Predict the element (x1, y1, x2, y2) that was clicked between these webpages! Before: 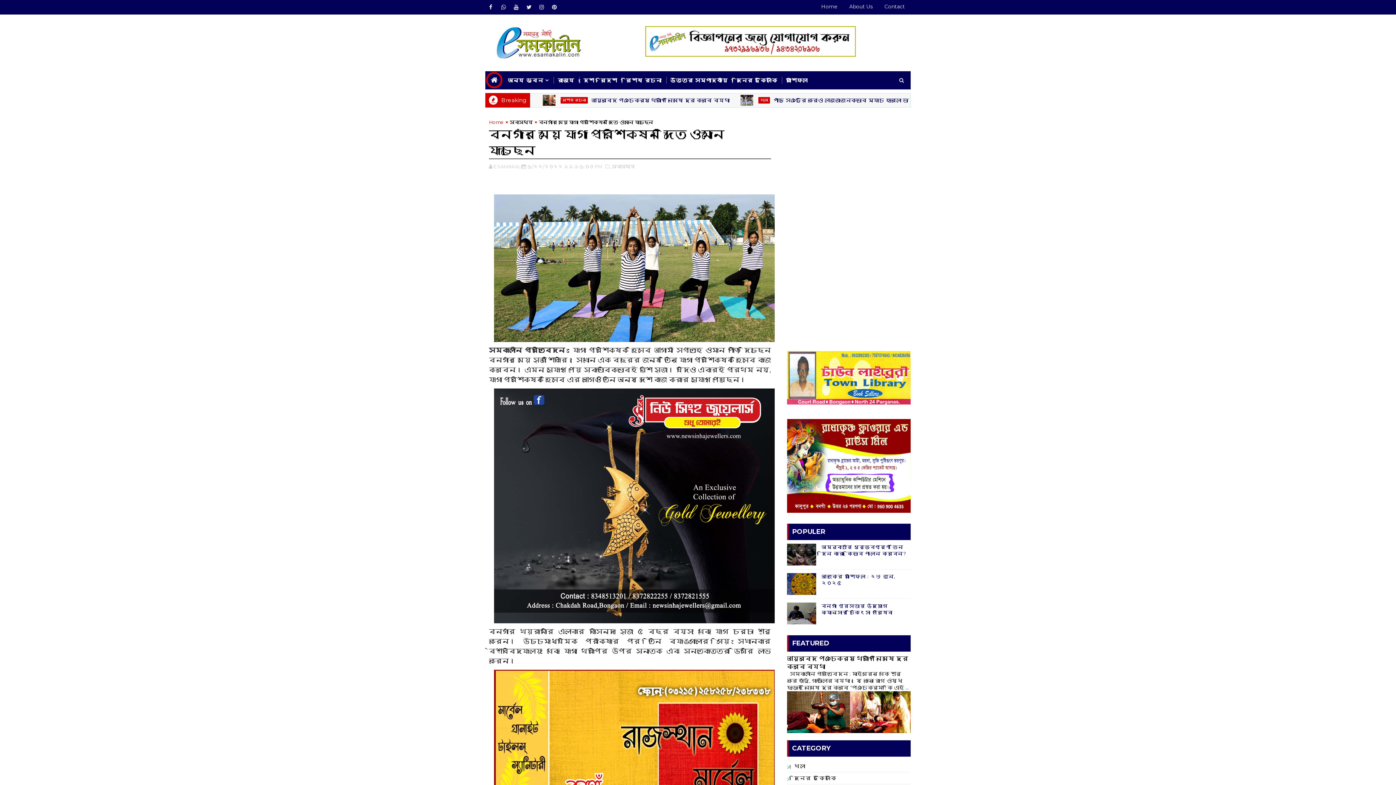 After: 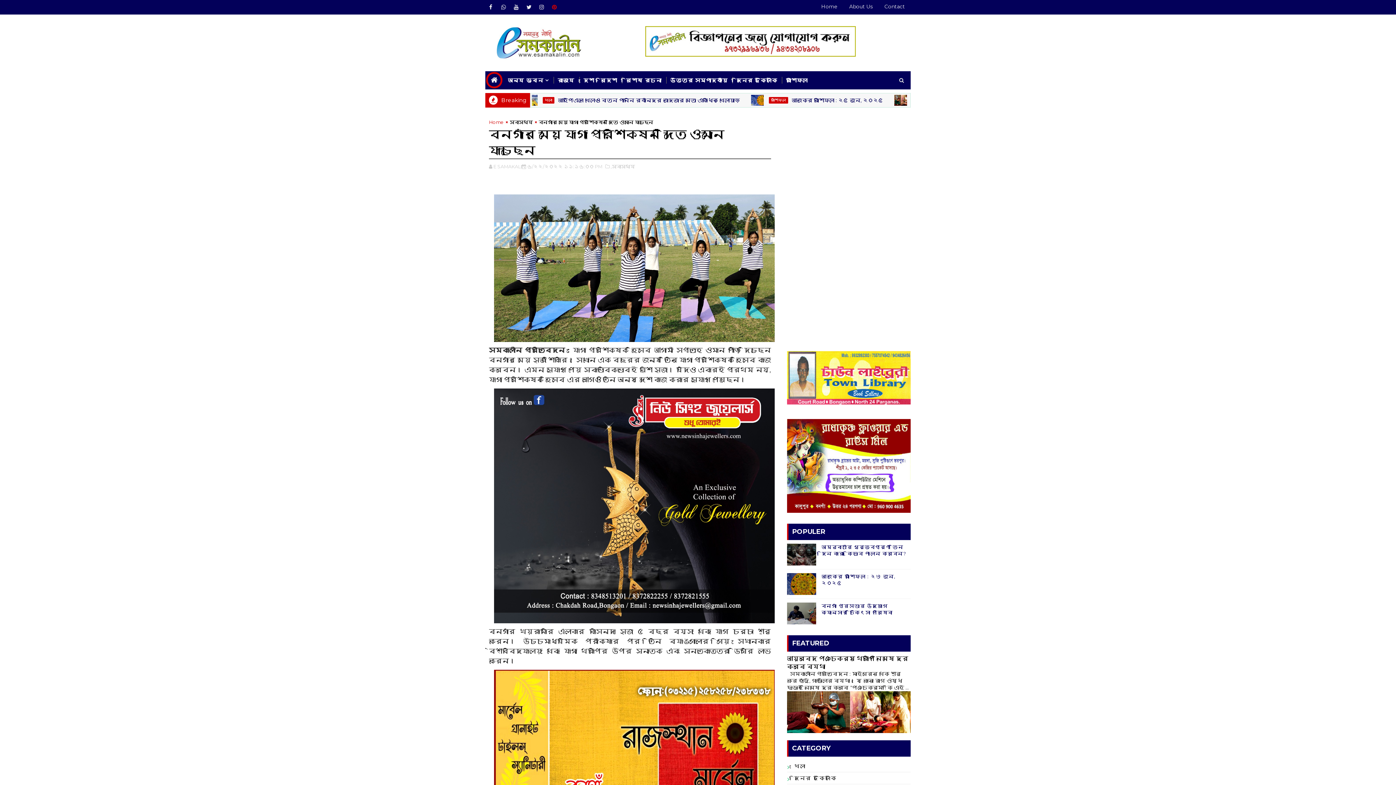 Action: bbox: (549, 1, 560, 12)